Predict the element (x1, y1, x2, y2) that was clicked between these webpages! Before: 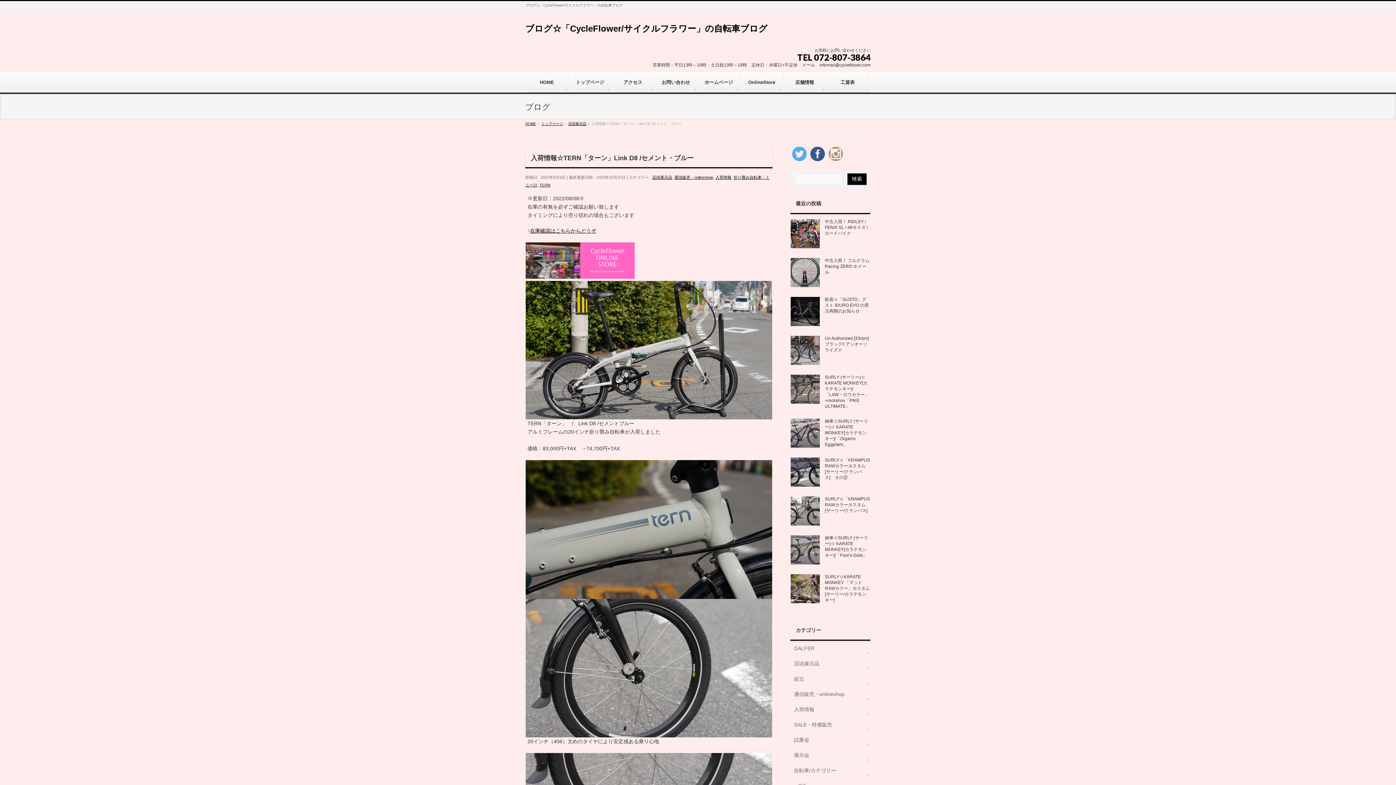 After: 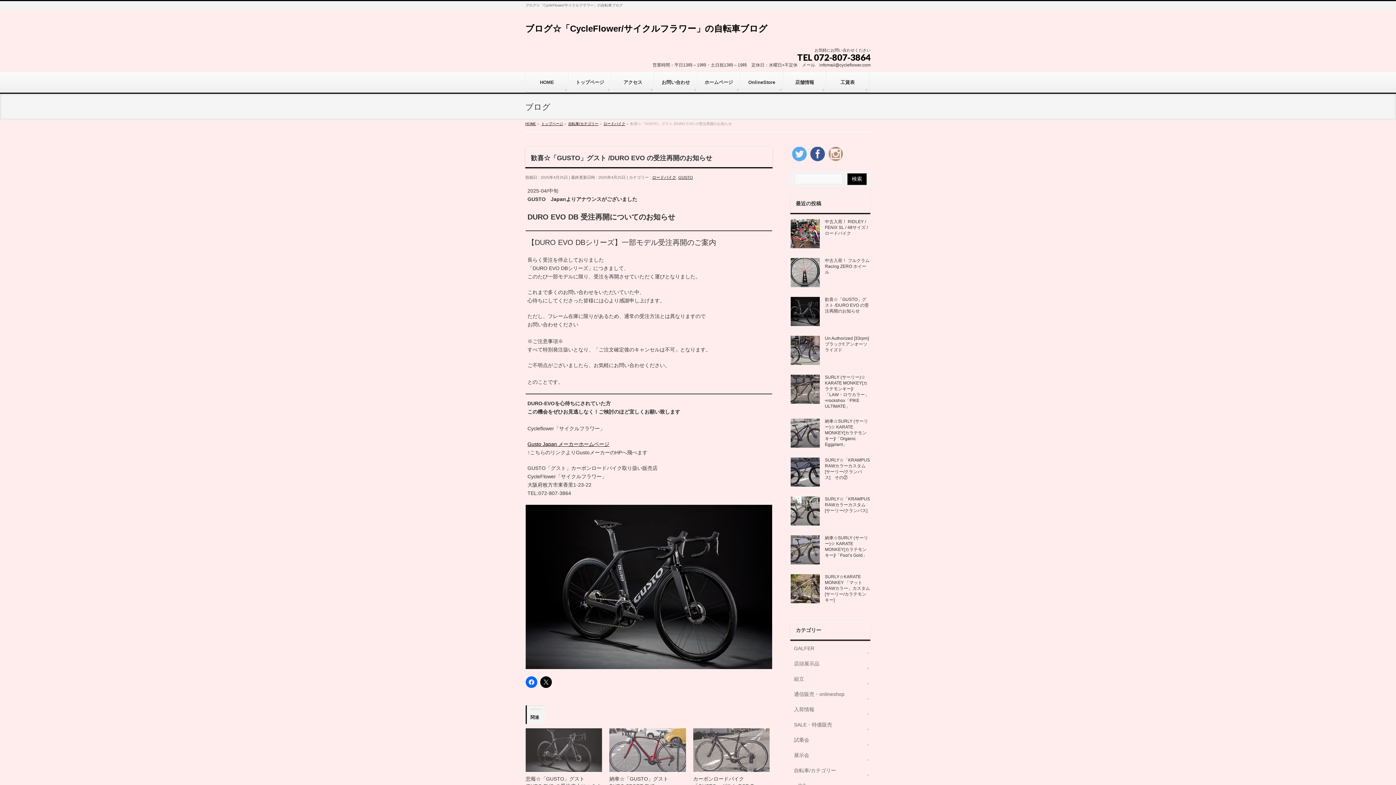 Action: bbox: (790, 321, 820, 326)